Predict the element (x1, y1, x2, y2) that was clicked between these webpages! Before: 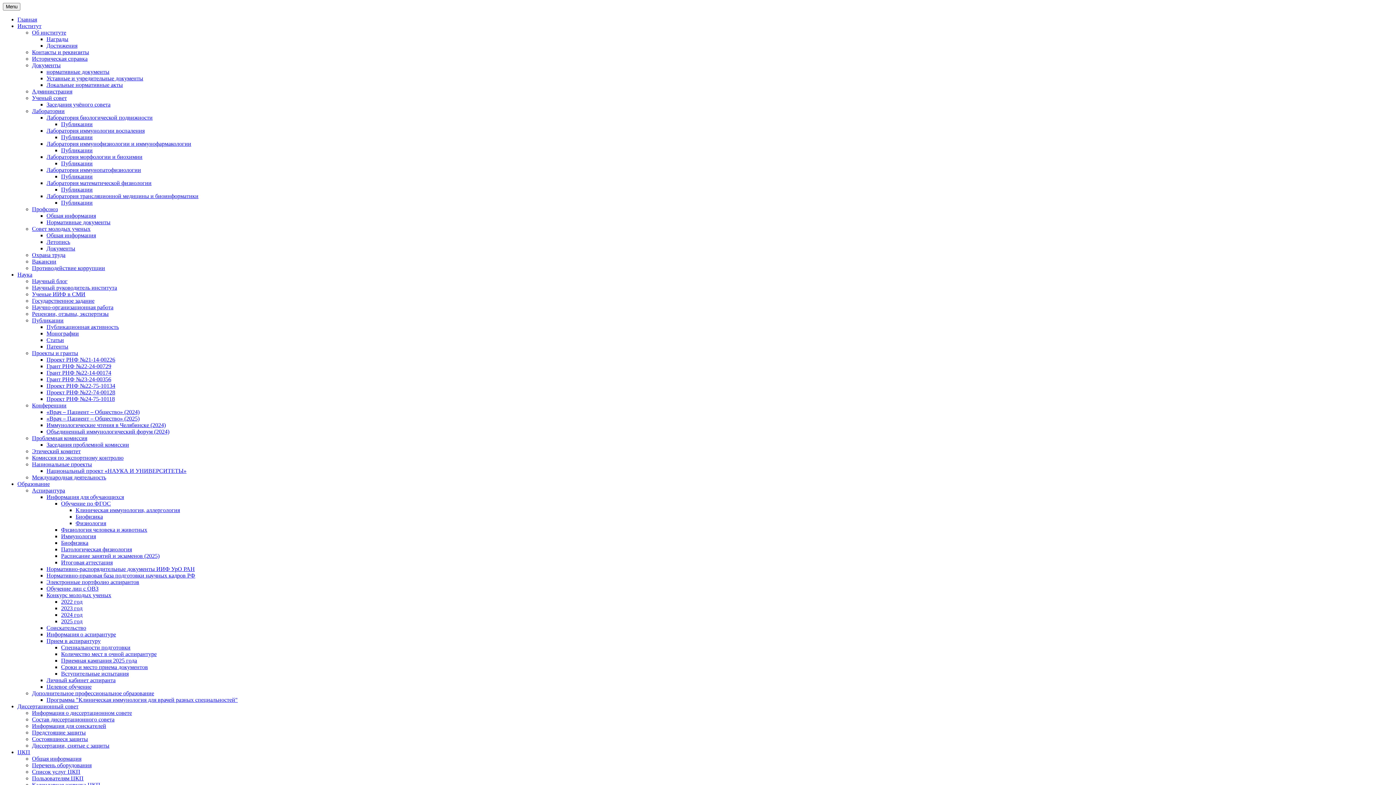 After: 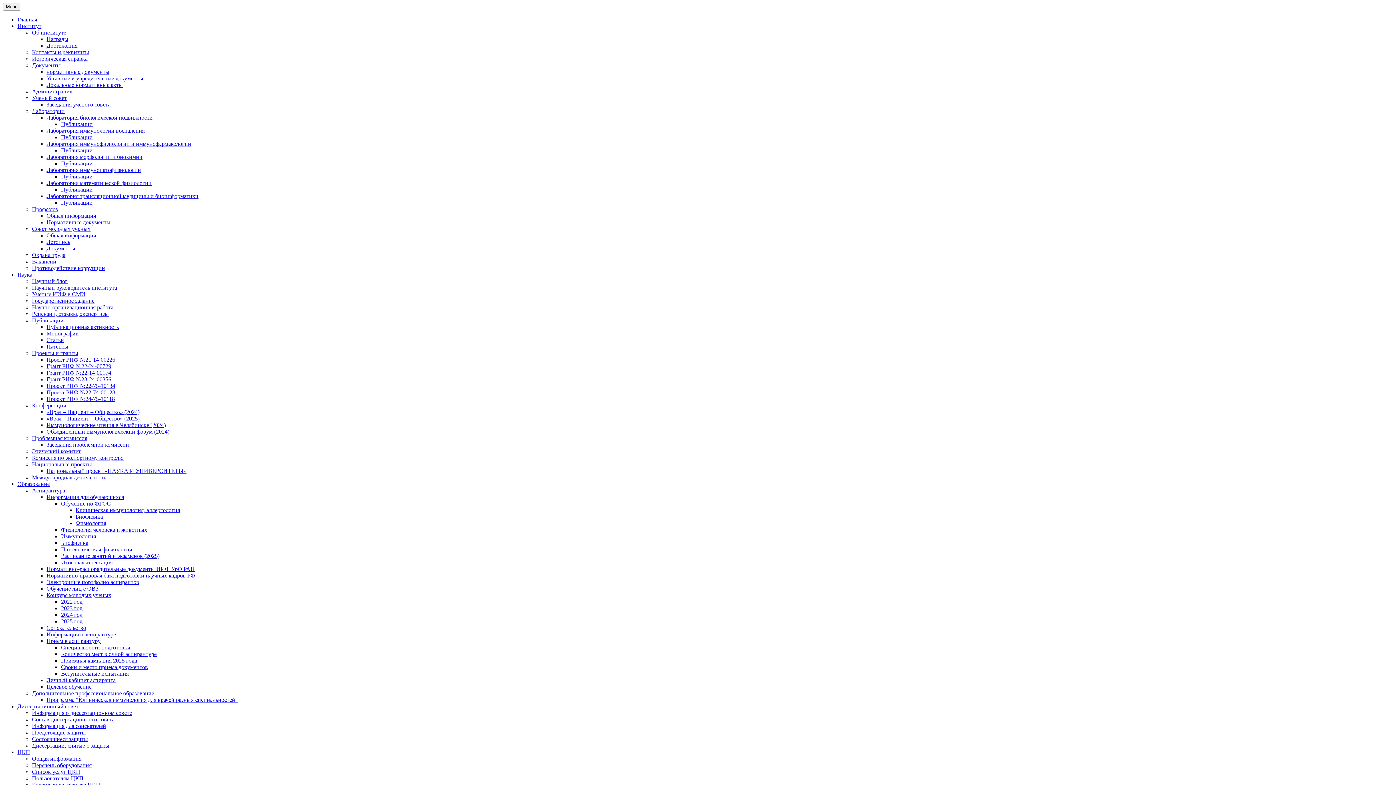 Action: label: Лаборатория трансляционной медицины и биоинформатики bbox: (46, 193, 198, 199)